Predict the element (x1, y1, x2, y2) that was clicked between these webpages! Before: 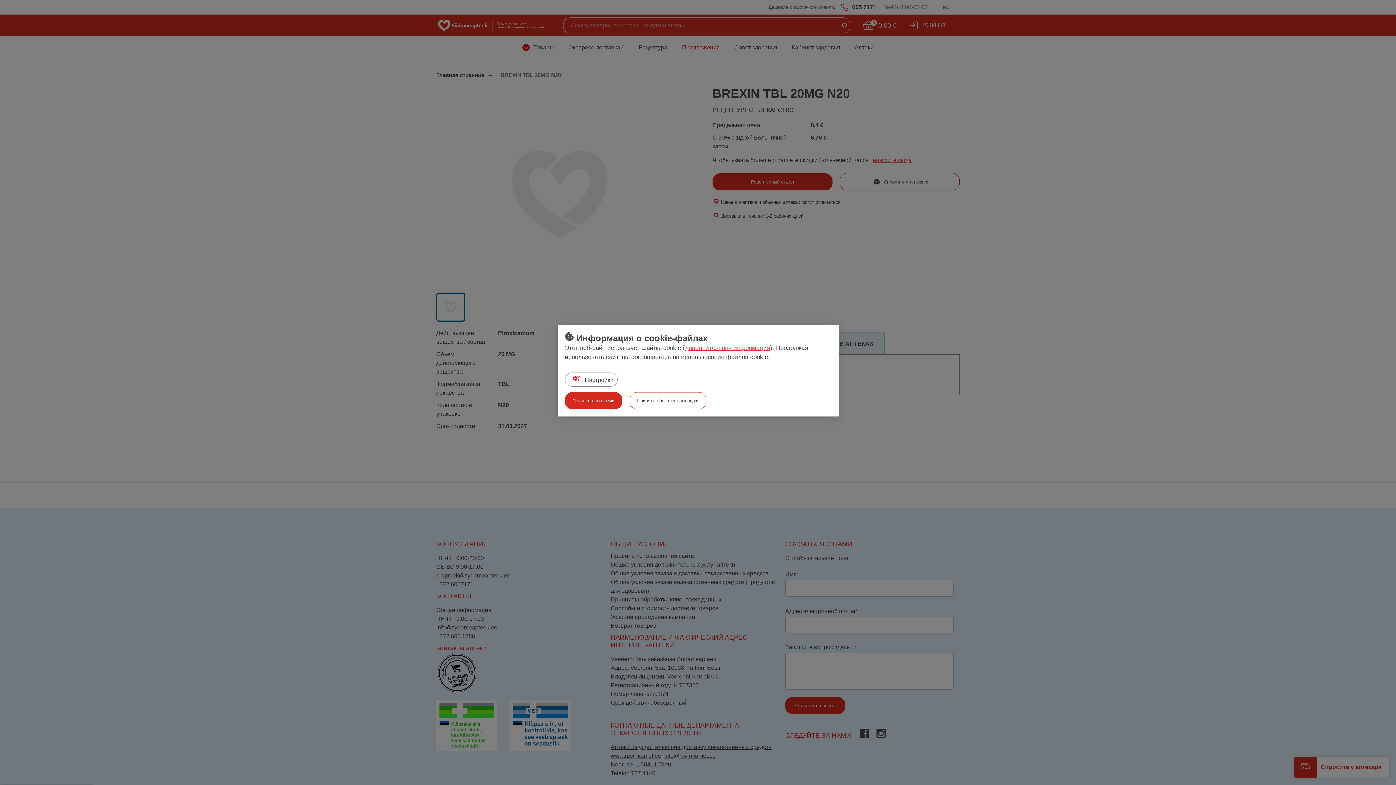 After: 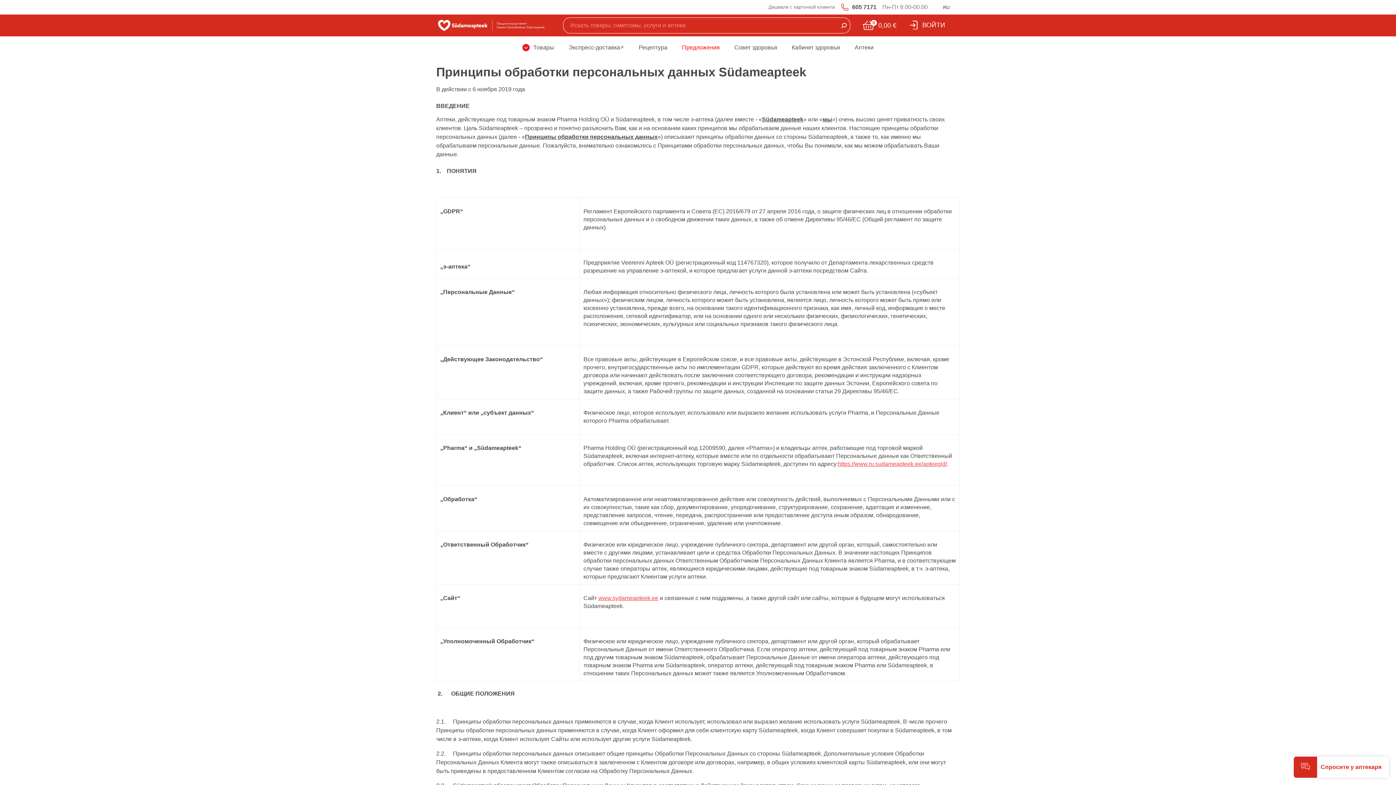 Action: bbox: (685, 344, 770, 351) label: дополнительная информация